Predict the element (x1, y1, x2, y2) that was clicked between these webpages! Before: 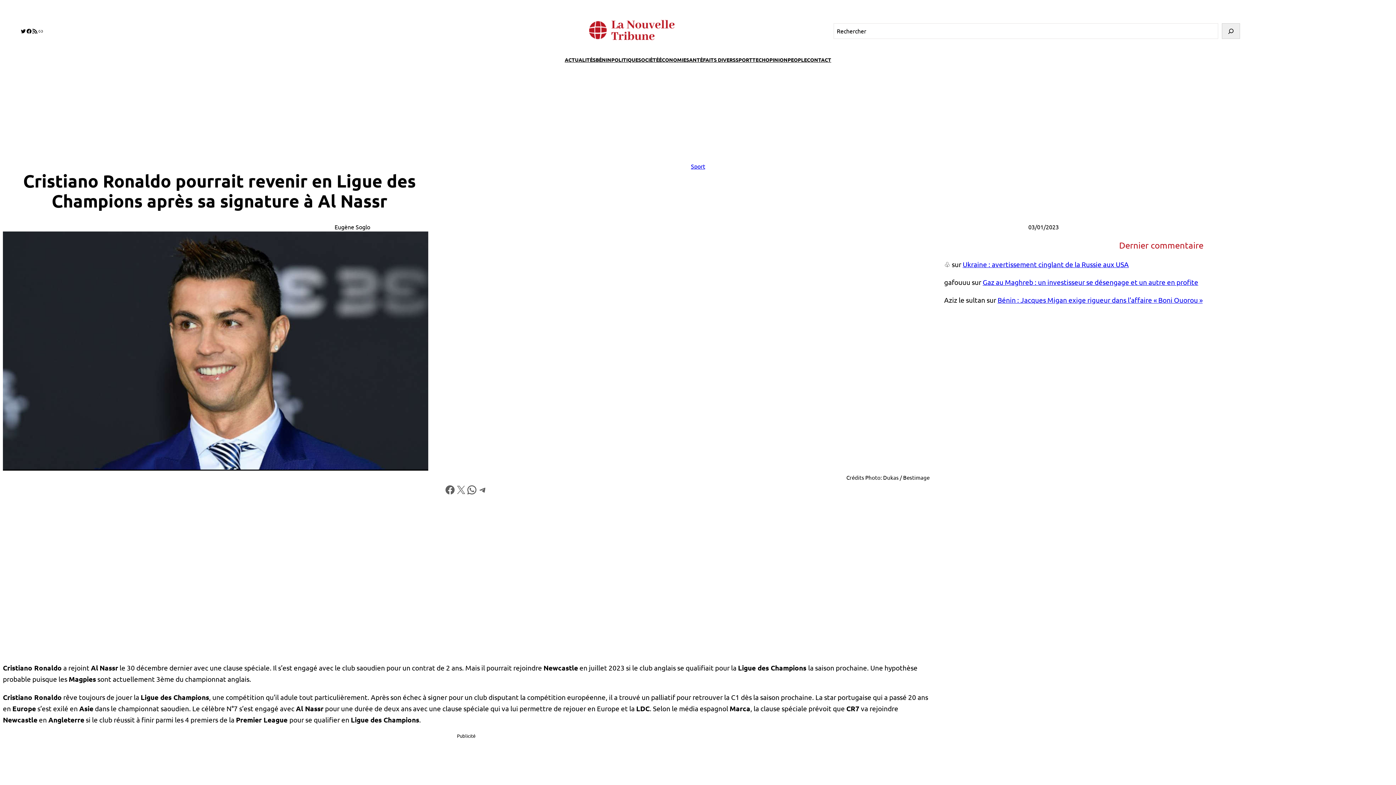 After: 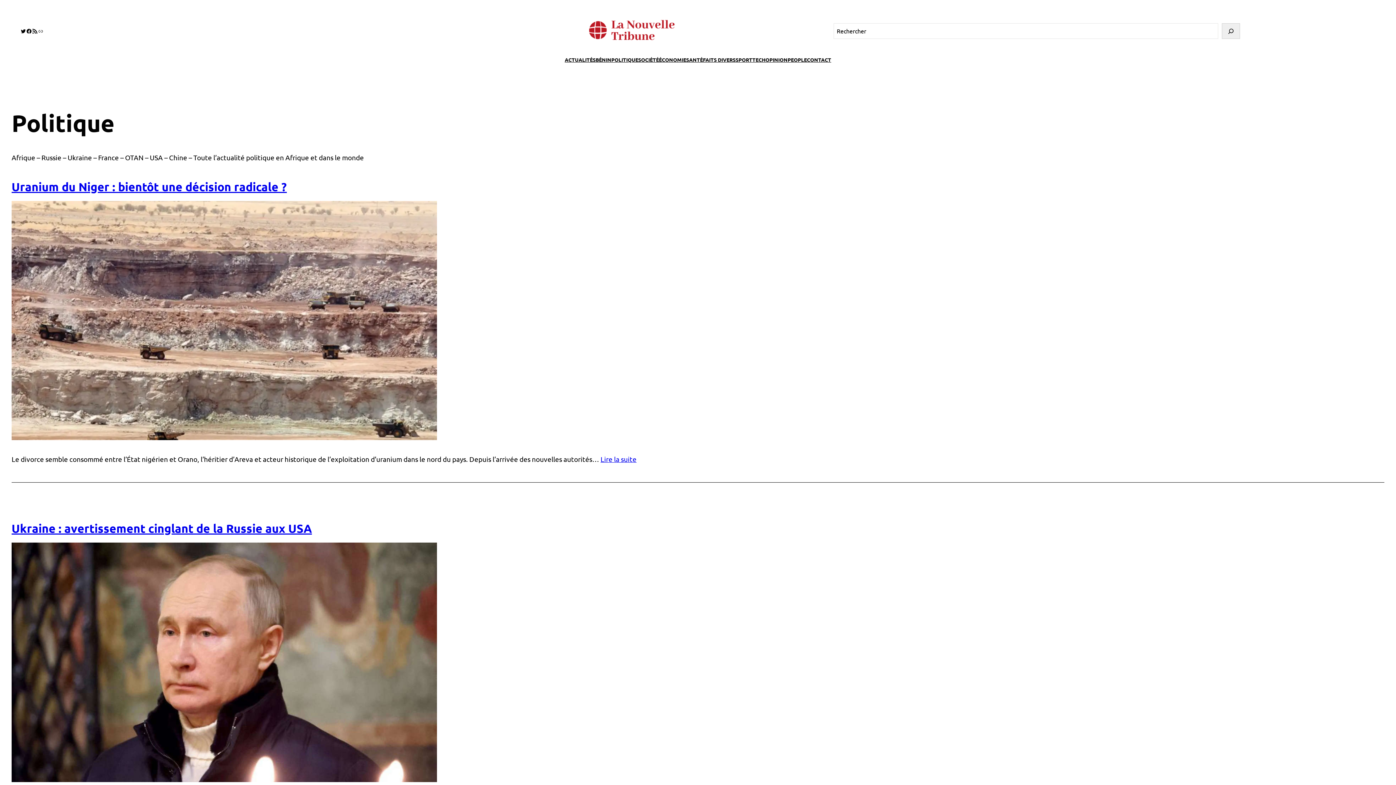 Action: bbox: (611, 55, 638, 63) label: POLITIQUE